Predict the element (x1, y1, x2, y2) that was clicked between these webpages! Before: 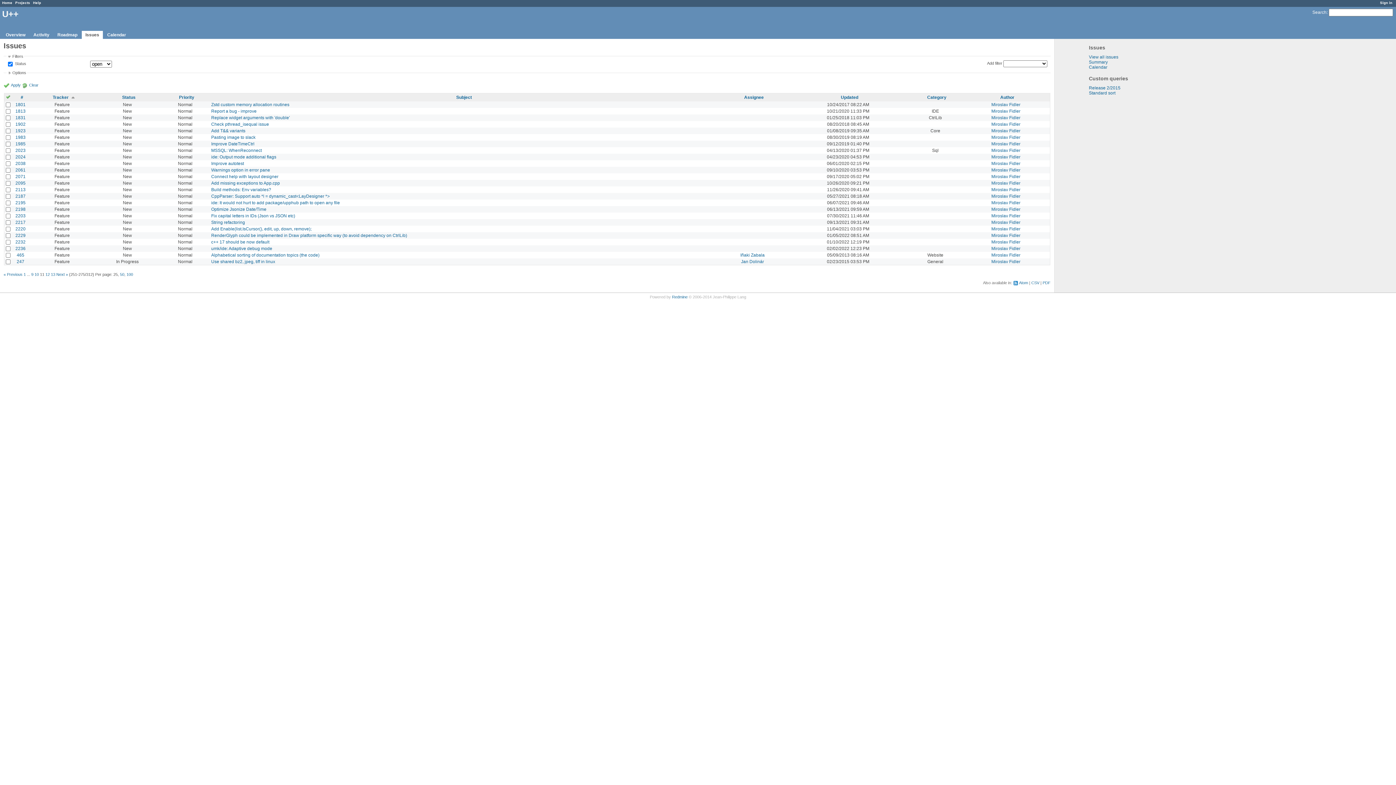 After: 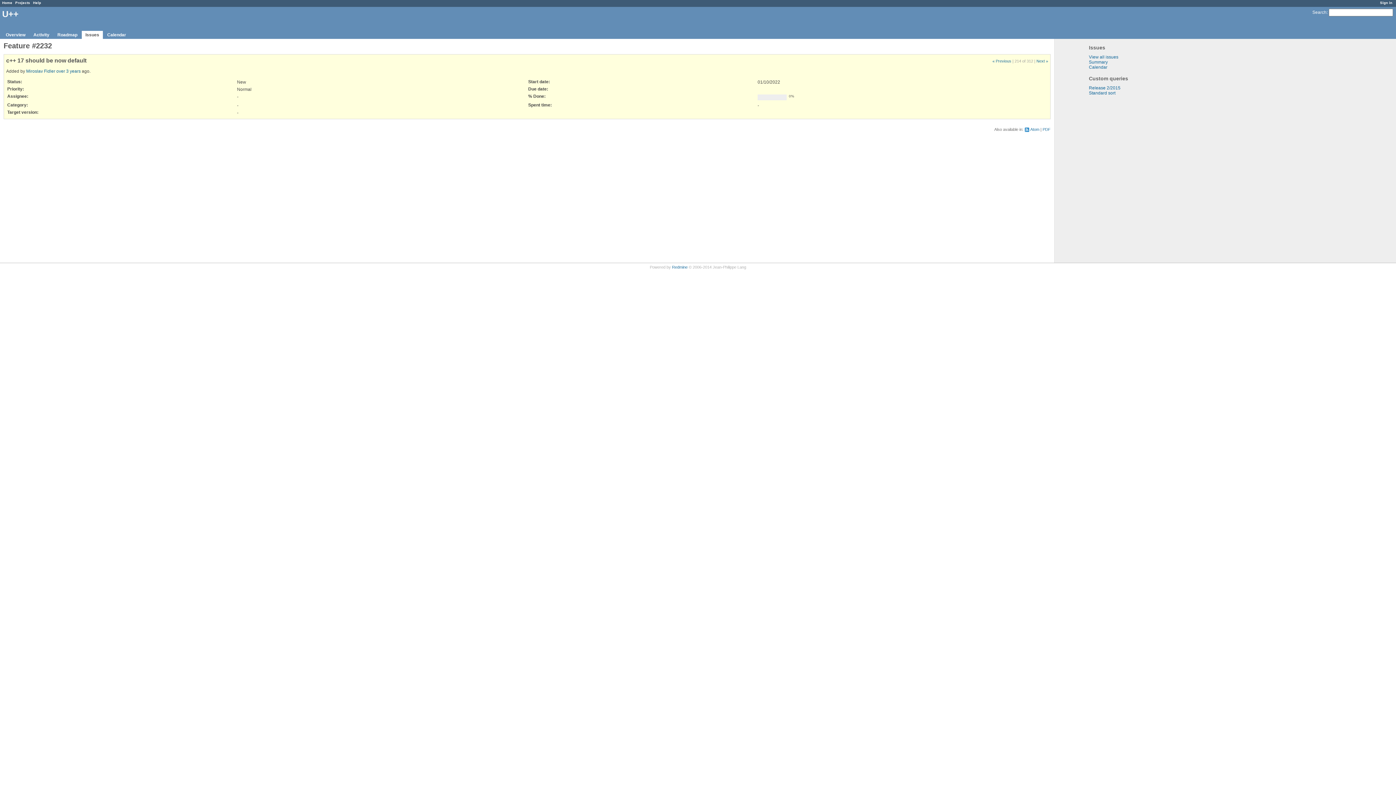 Action: label: c++ 17 should be now default bbox: (211, 239, 269, 244)